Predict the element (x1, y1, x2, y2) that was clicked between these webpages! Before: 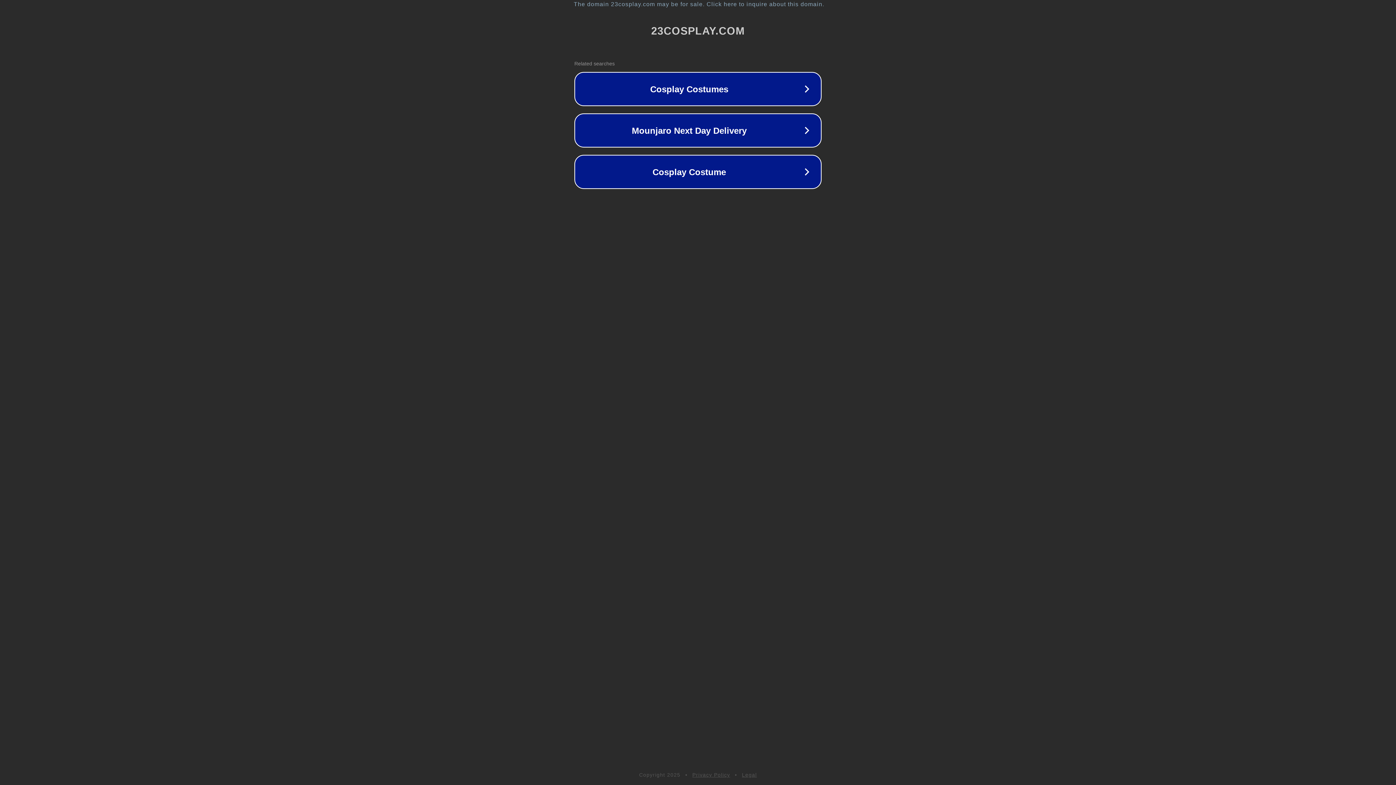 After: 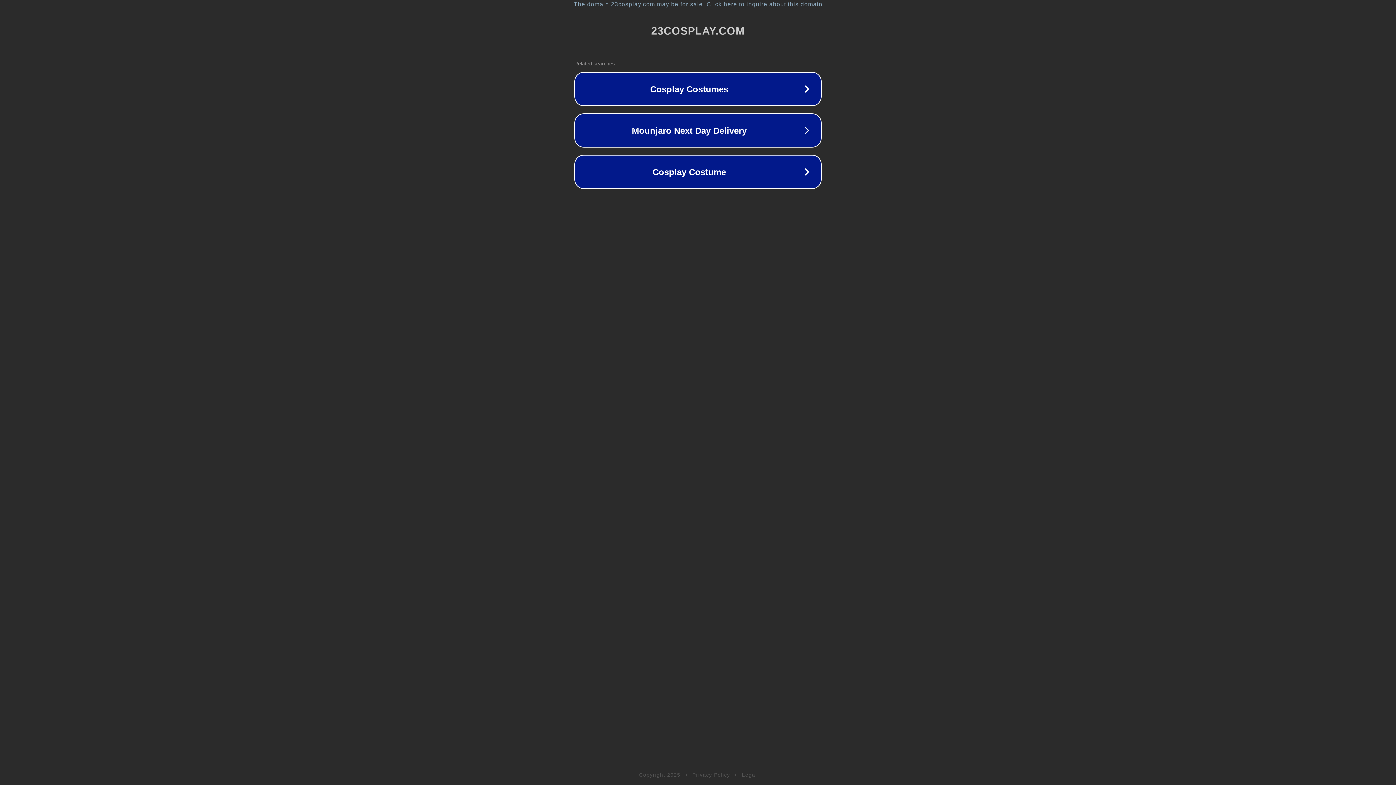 Action: bbox: (742, 772, 757, 778) label: Legal